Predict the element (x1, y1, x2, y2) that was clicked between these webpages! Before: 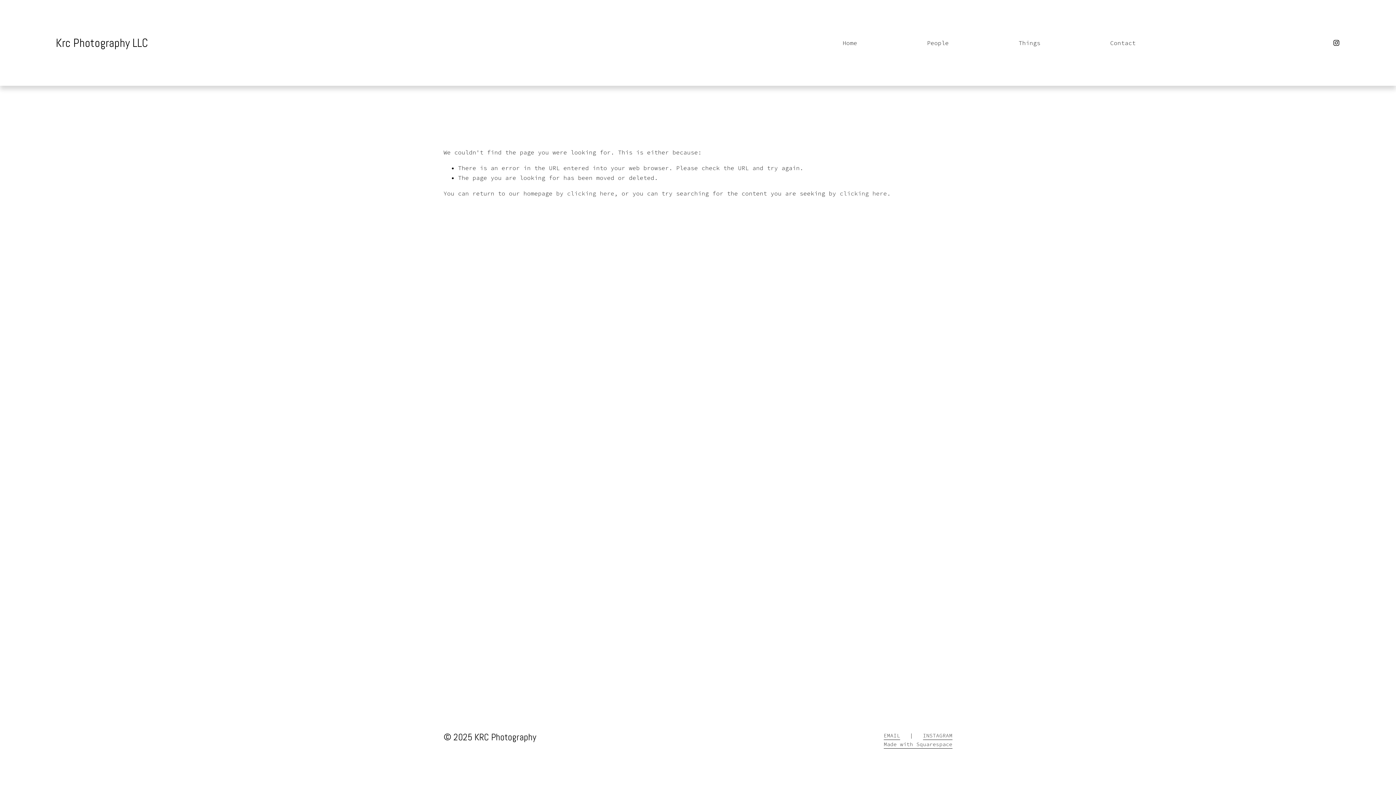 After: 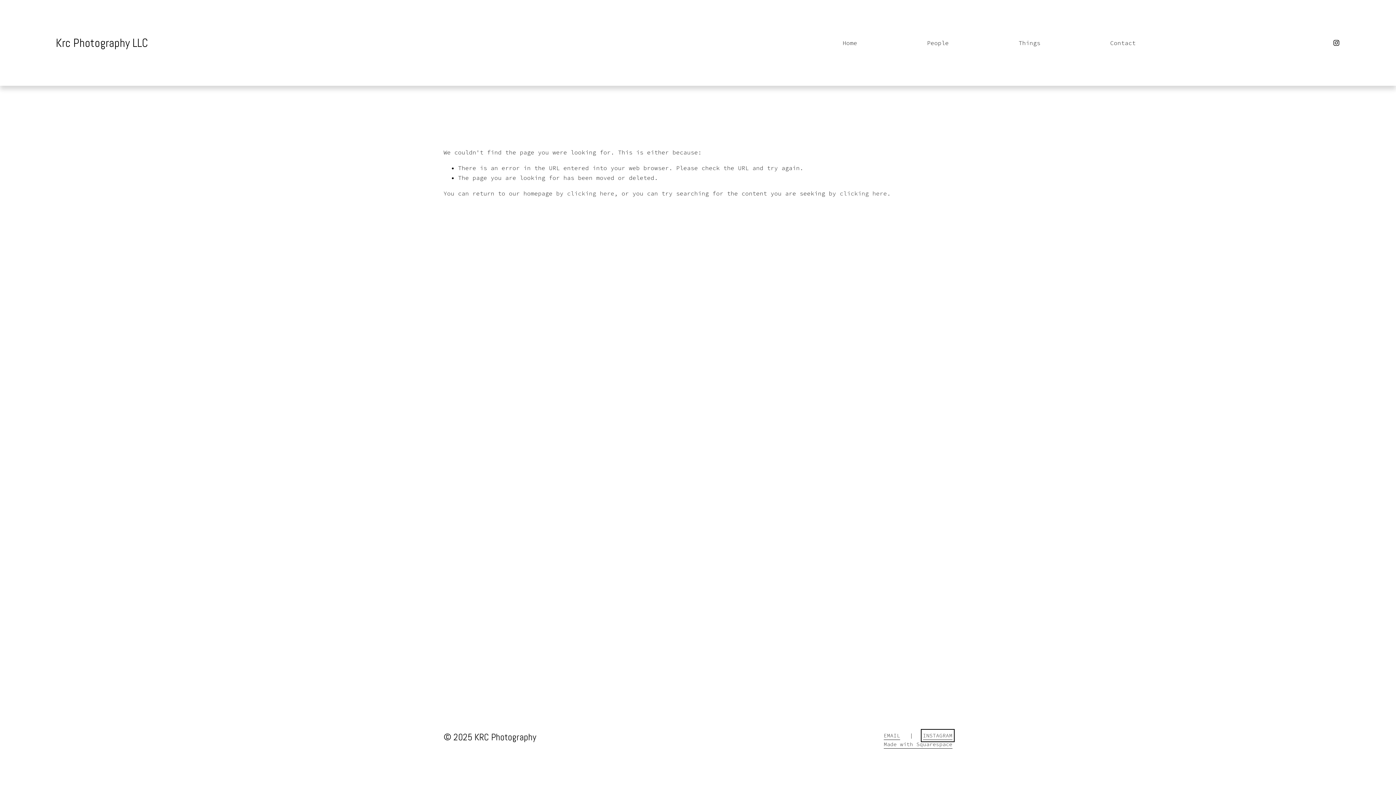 Action: bbox: (923, 731, 952, 740) label: INSTAGRAM